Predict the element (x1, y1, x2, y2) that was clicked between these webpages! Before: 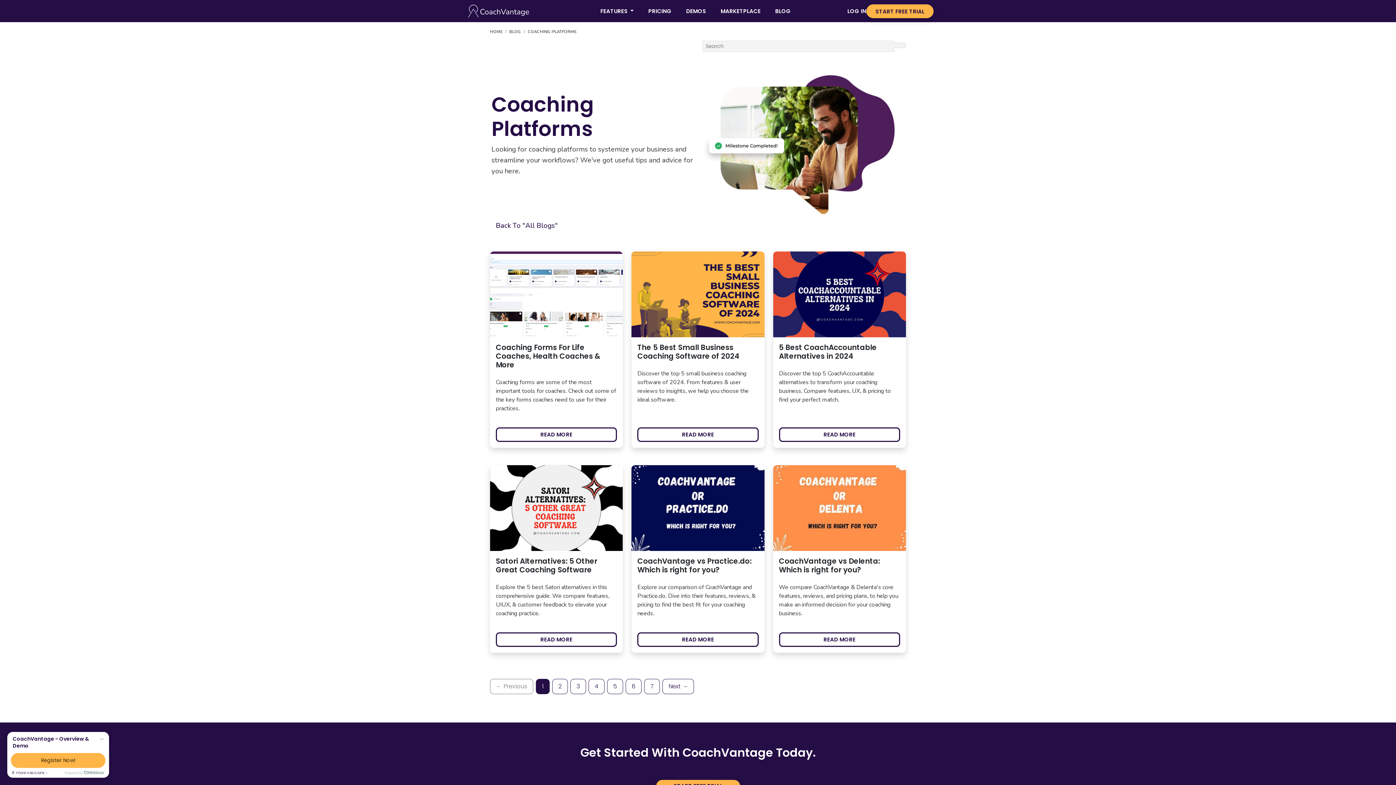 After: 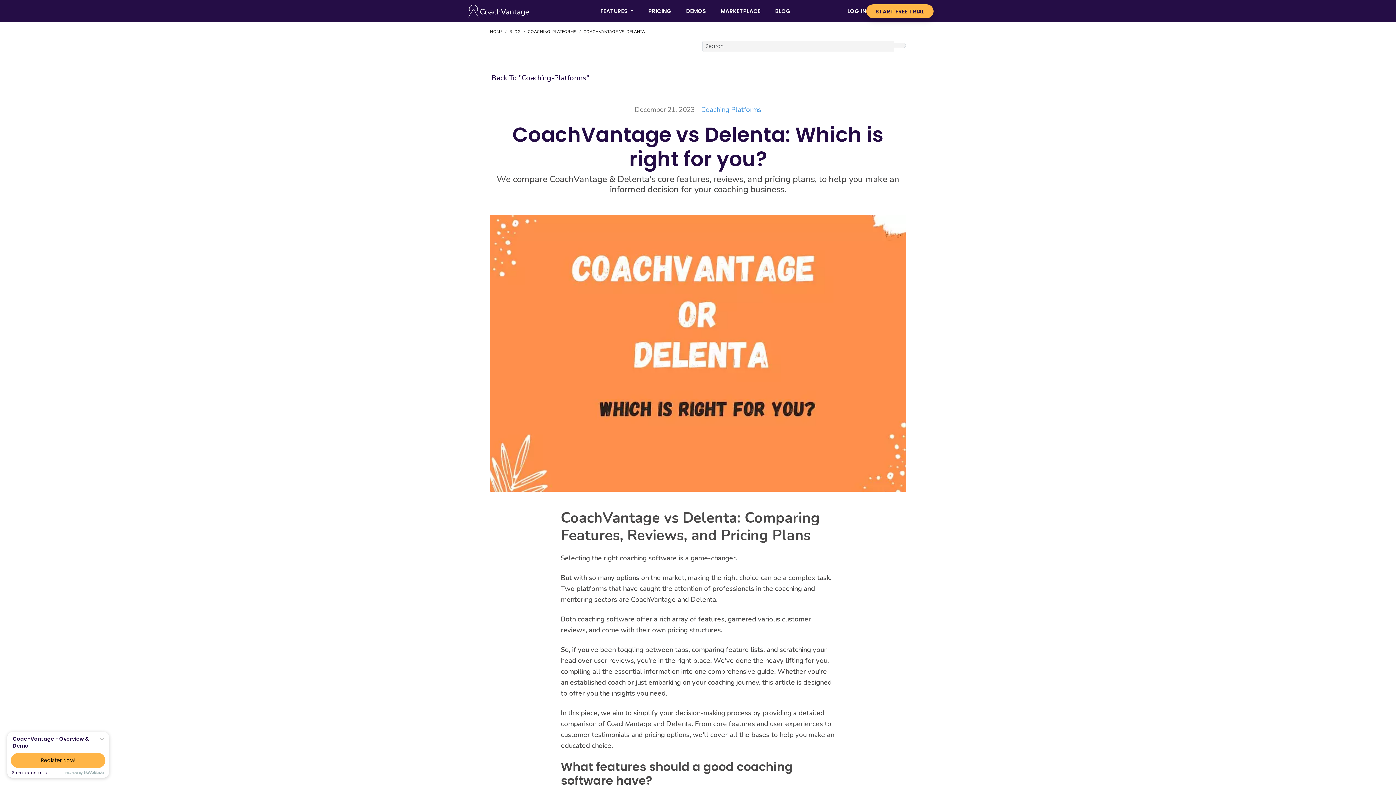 Action: label: READ MORE bbox: (779, 632, 900, 647)